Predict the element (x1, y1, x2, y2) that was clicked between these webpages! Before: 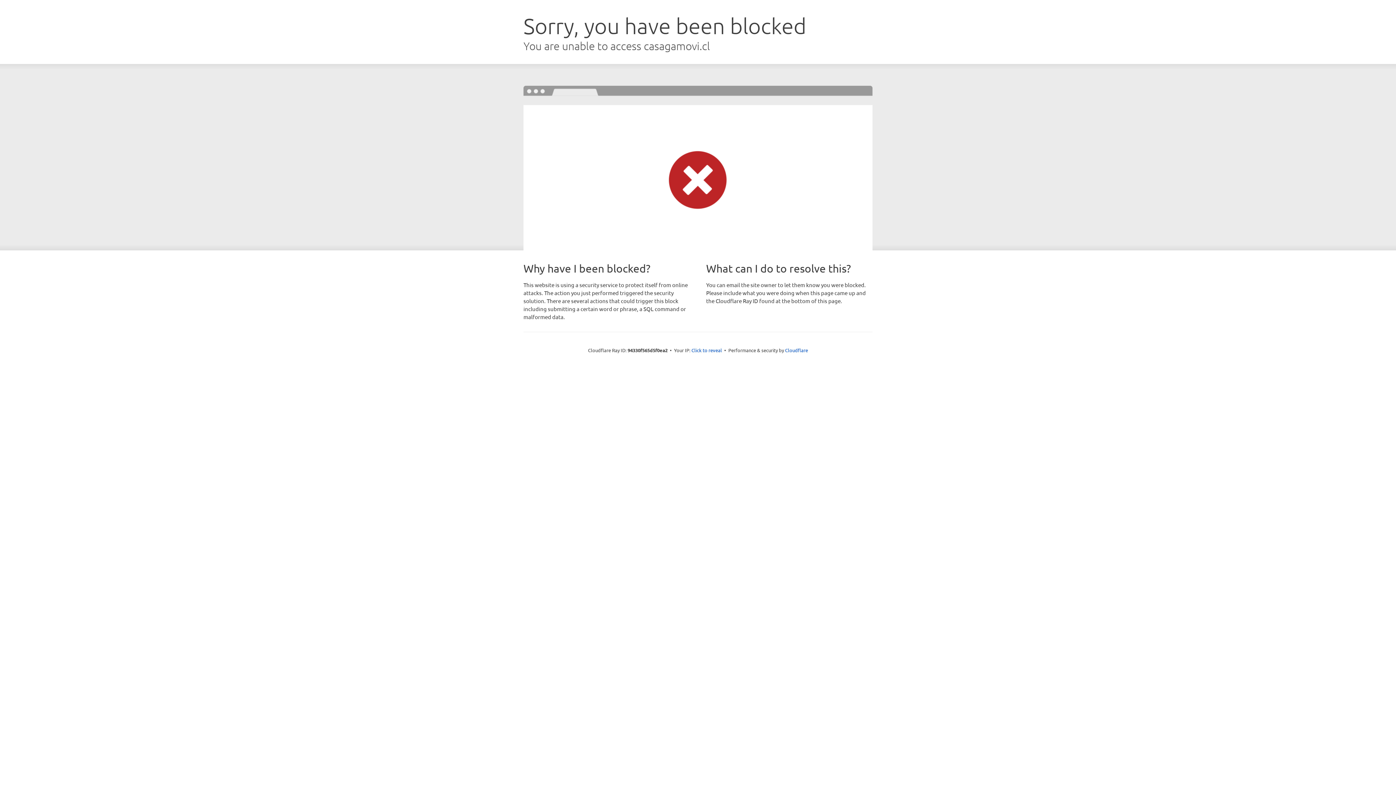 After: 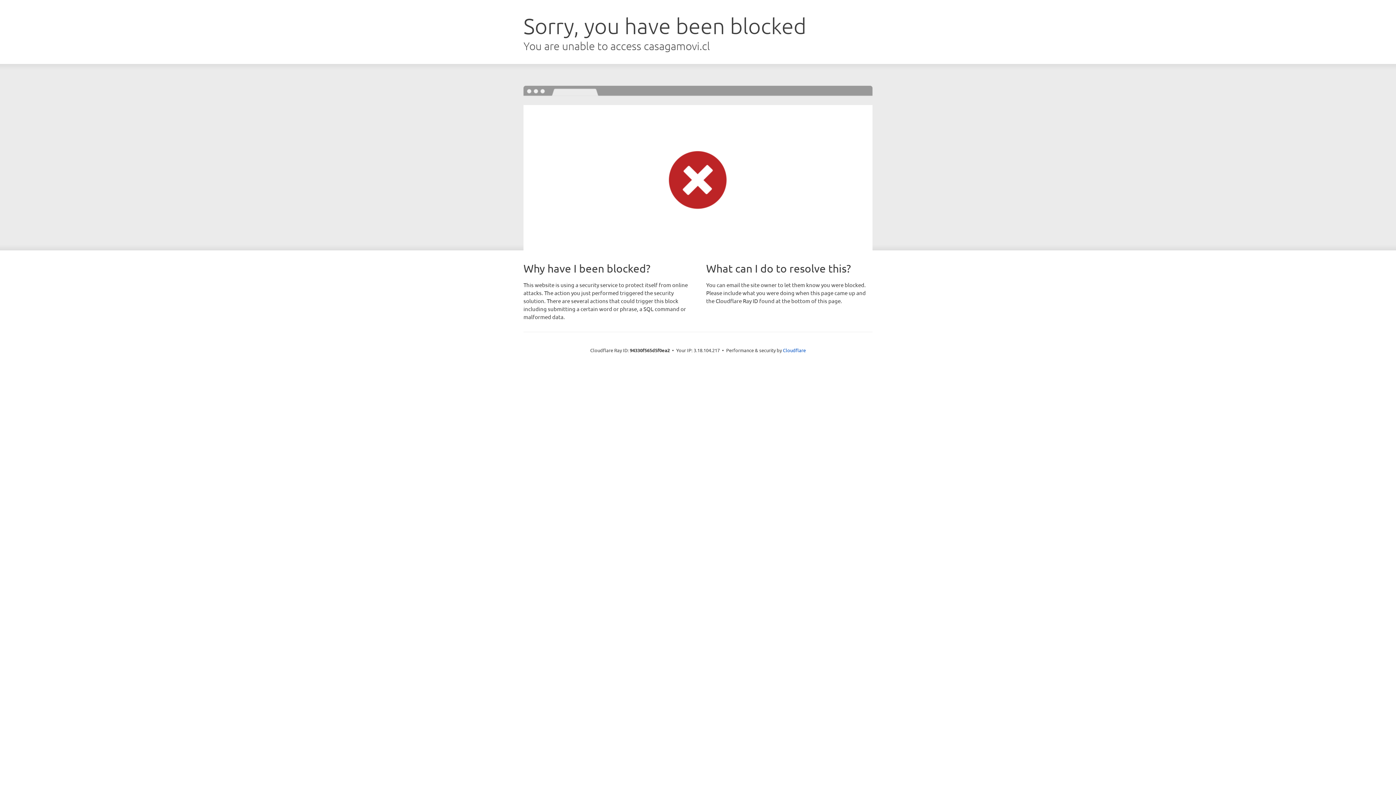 Action: label: Click to reveal bbox: (691, 346, 722, 353)